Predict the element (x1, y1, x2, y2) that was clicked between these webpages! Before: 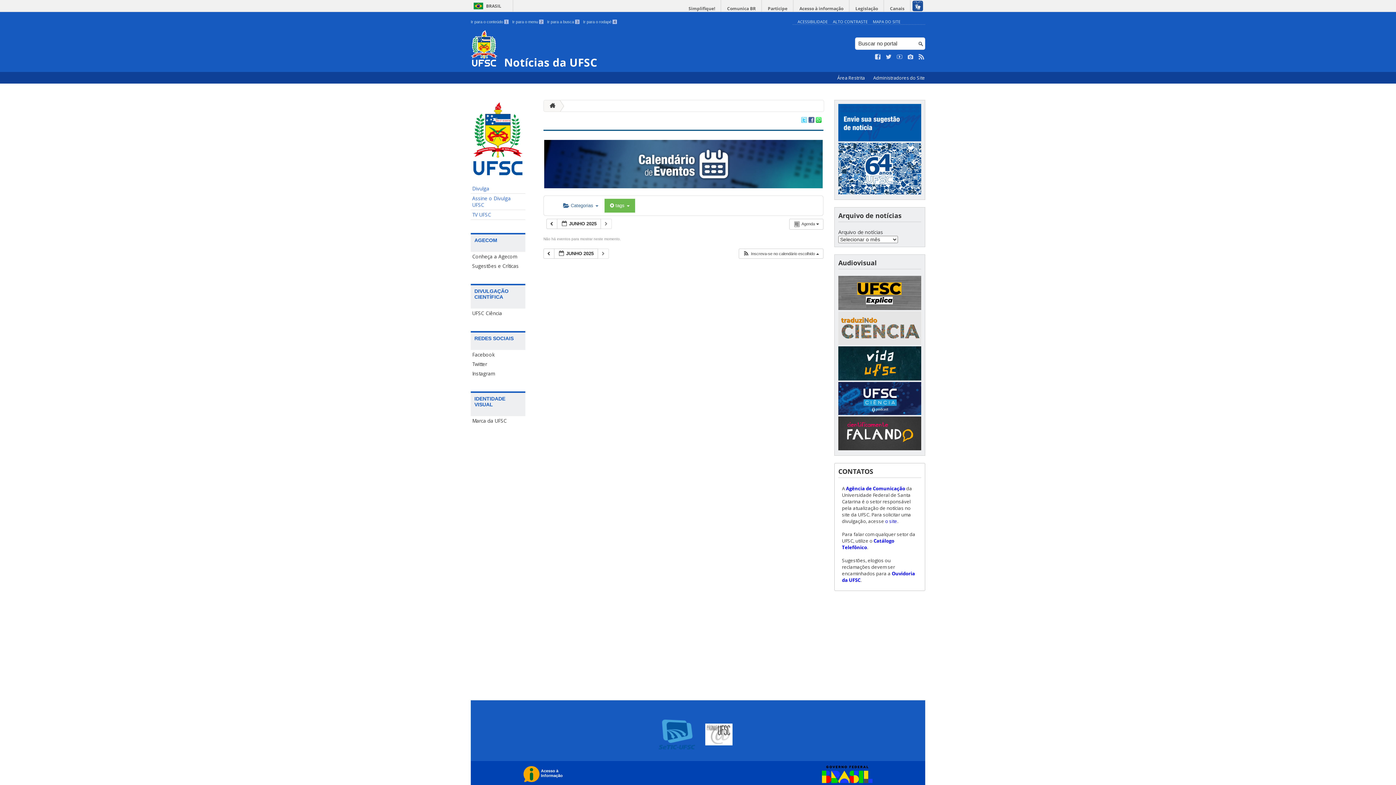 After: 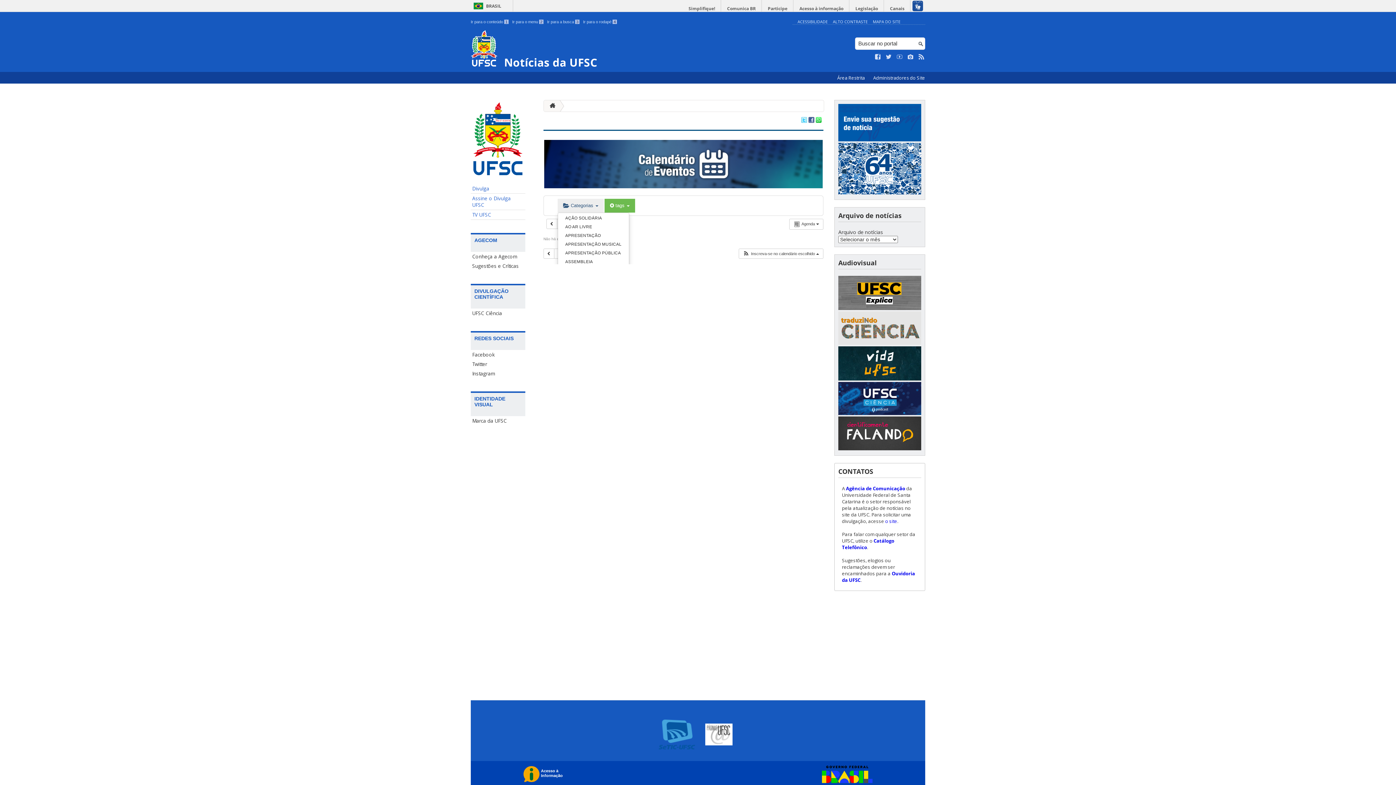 Action: label:  Categorias  bbox: (557, 198, 604, 212)